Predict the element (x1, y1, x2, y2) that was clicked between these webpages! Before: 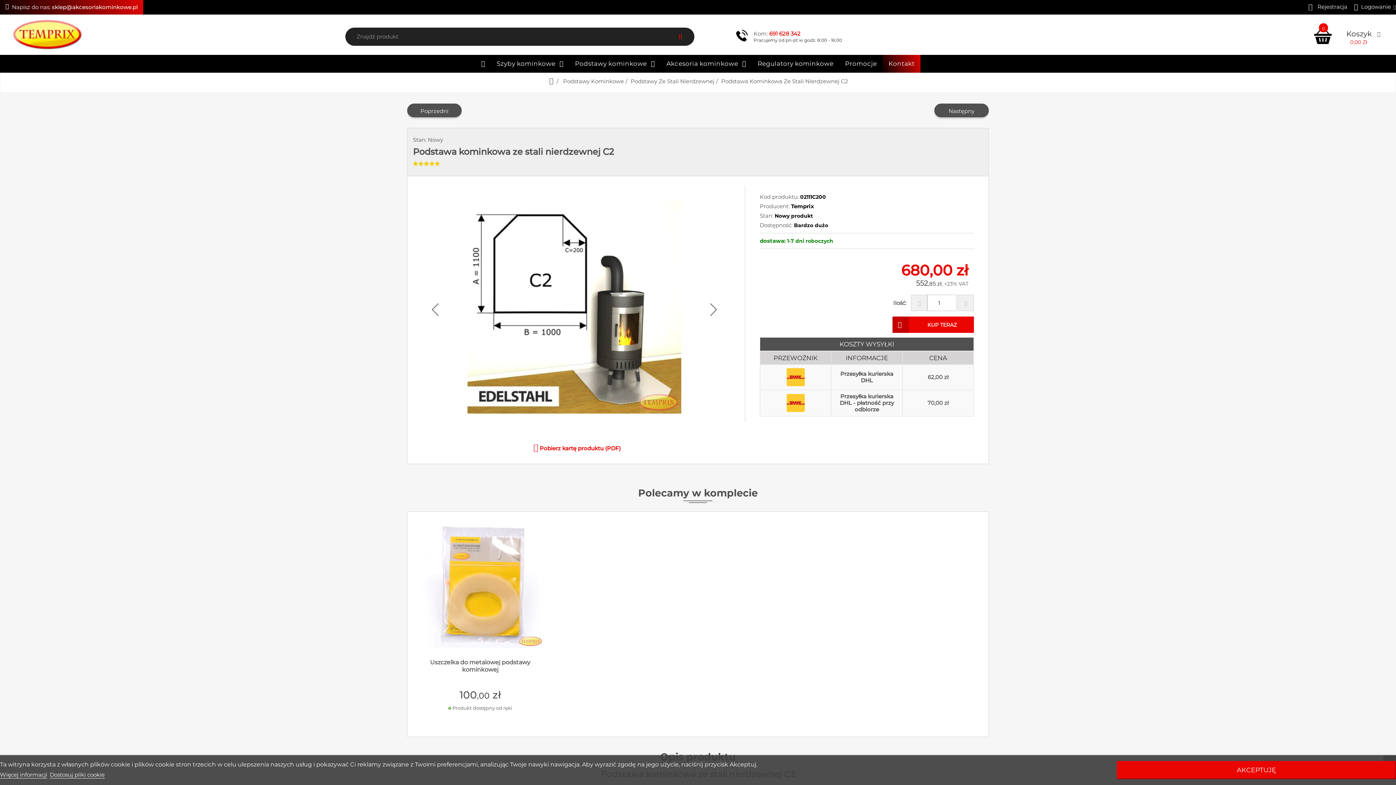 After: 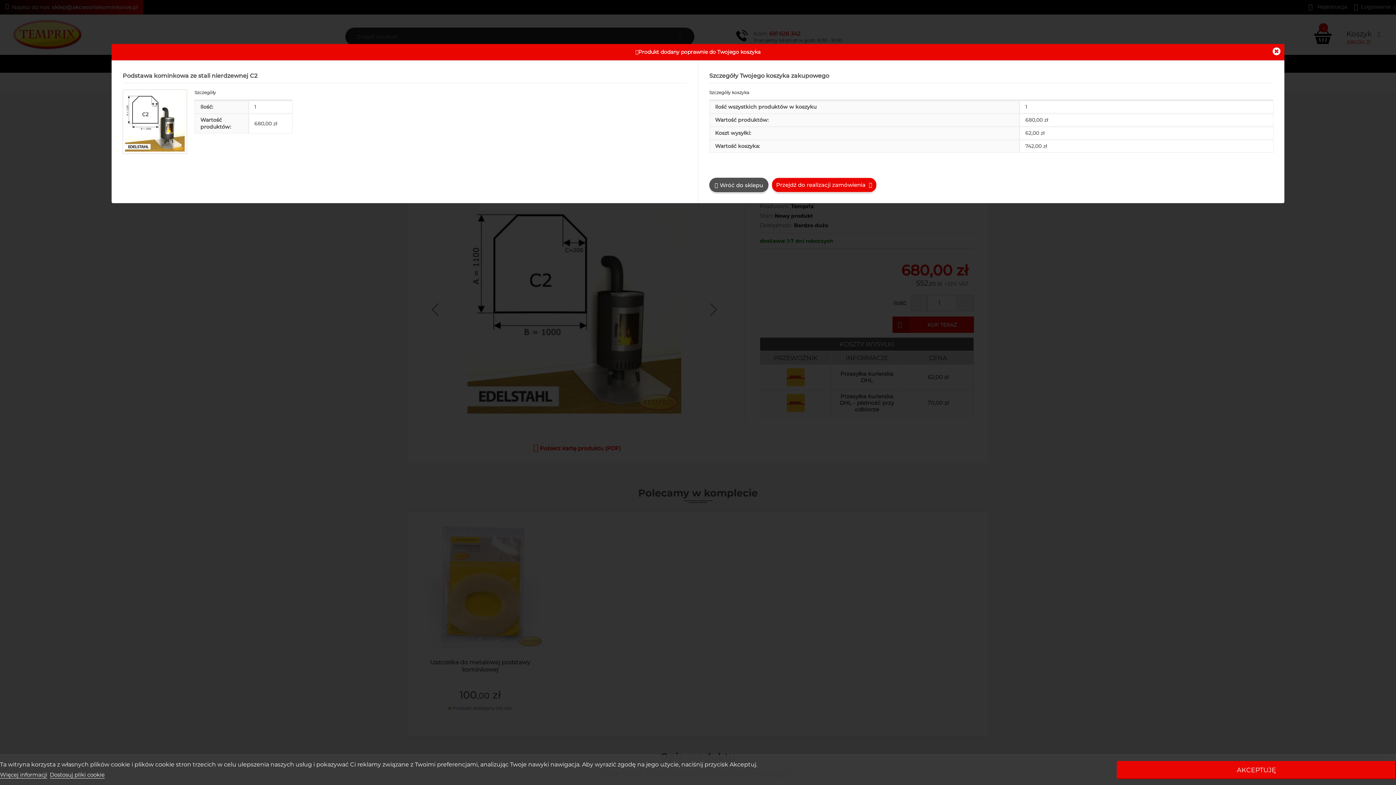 Action: bbox: (892, 316, 974, 333) label:  KUP TERAZ